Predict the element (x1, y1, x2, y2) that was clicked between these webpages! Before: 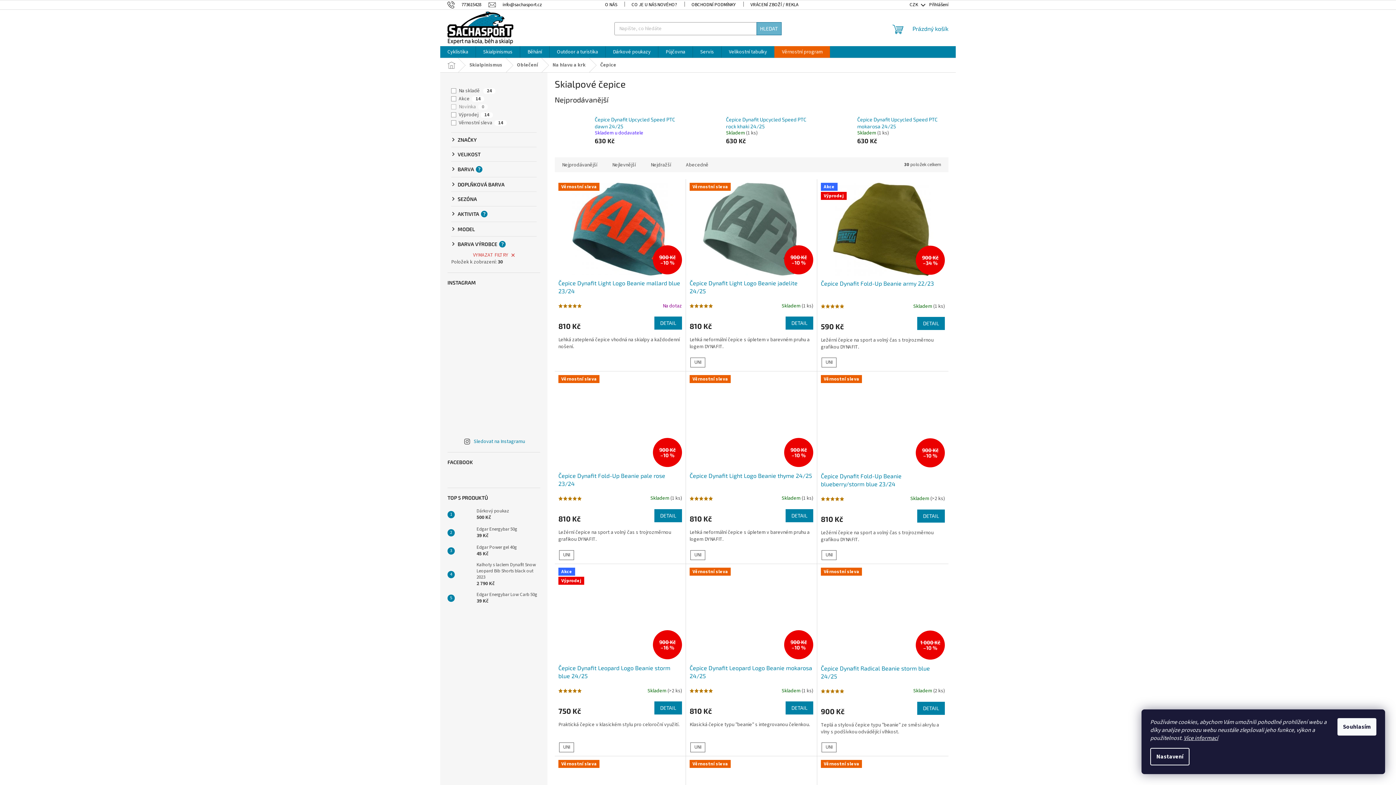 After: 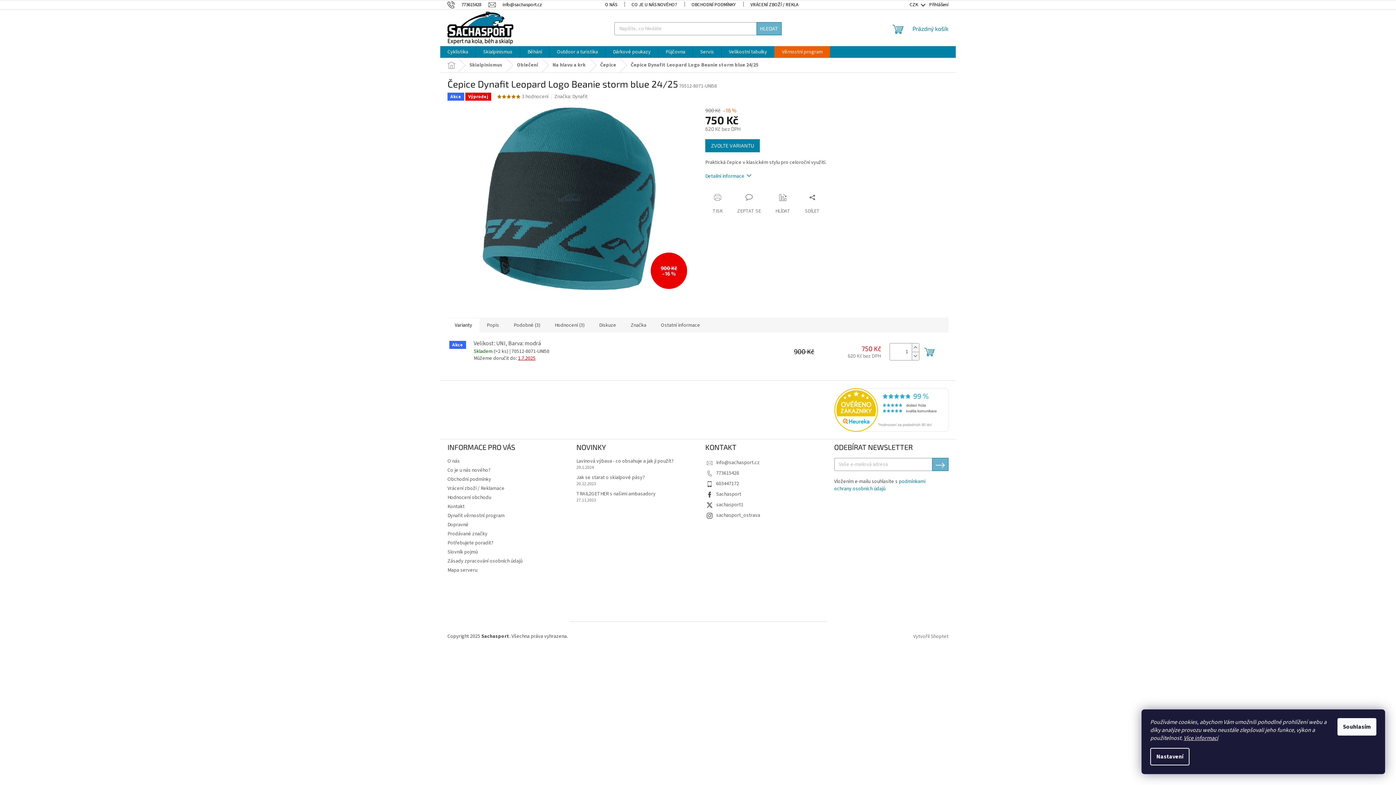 Action: label: Akce
Výprodej
900 Kč
–16 % bbox: (558, 567, 682, 660)